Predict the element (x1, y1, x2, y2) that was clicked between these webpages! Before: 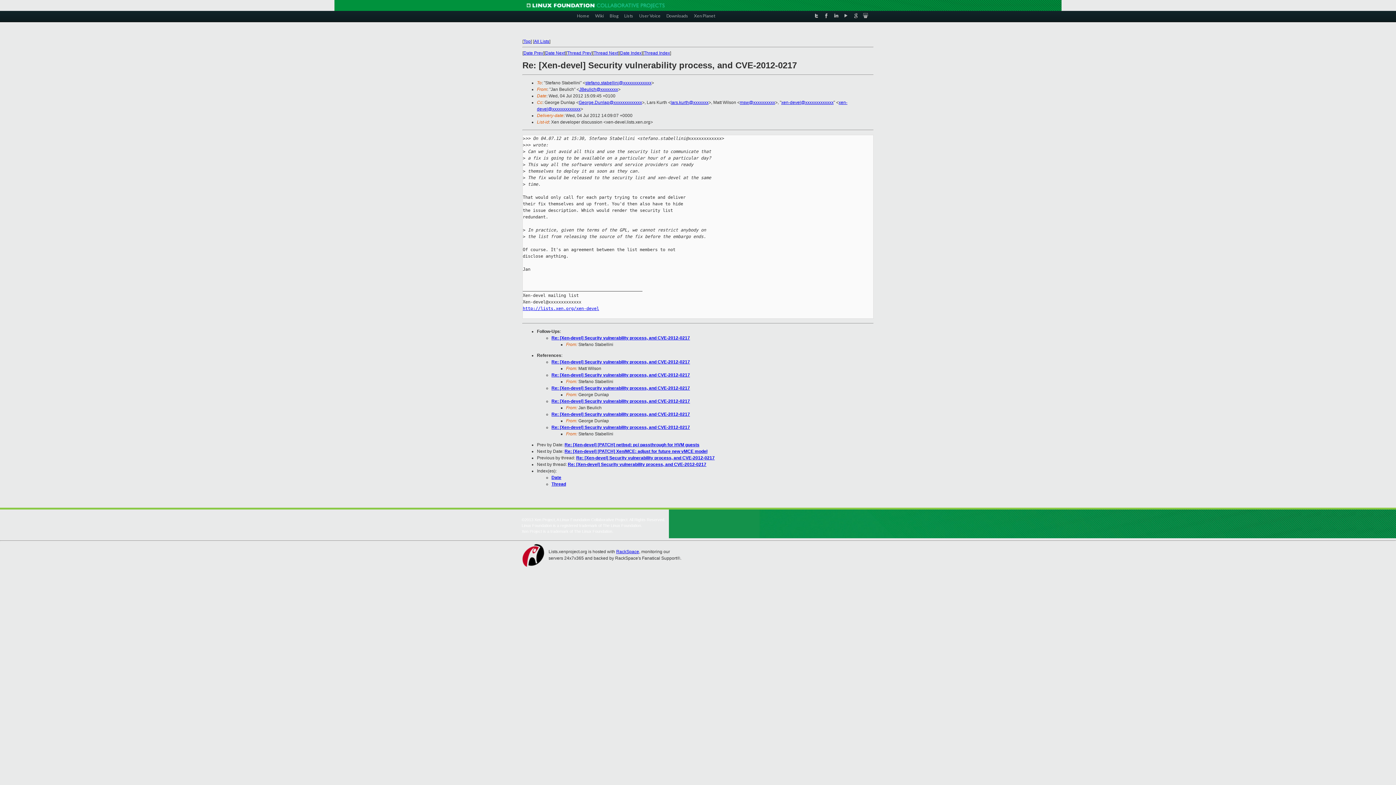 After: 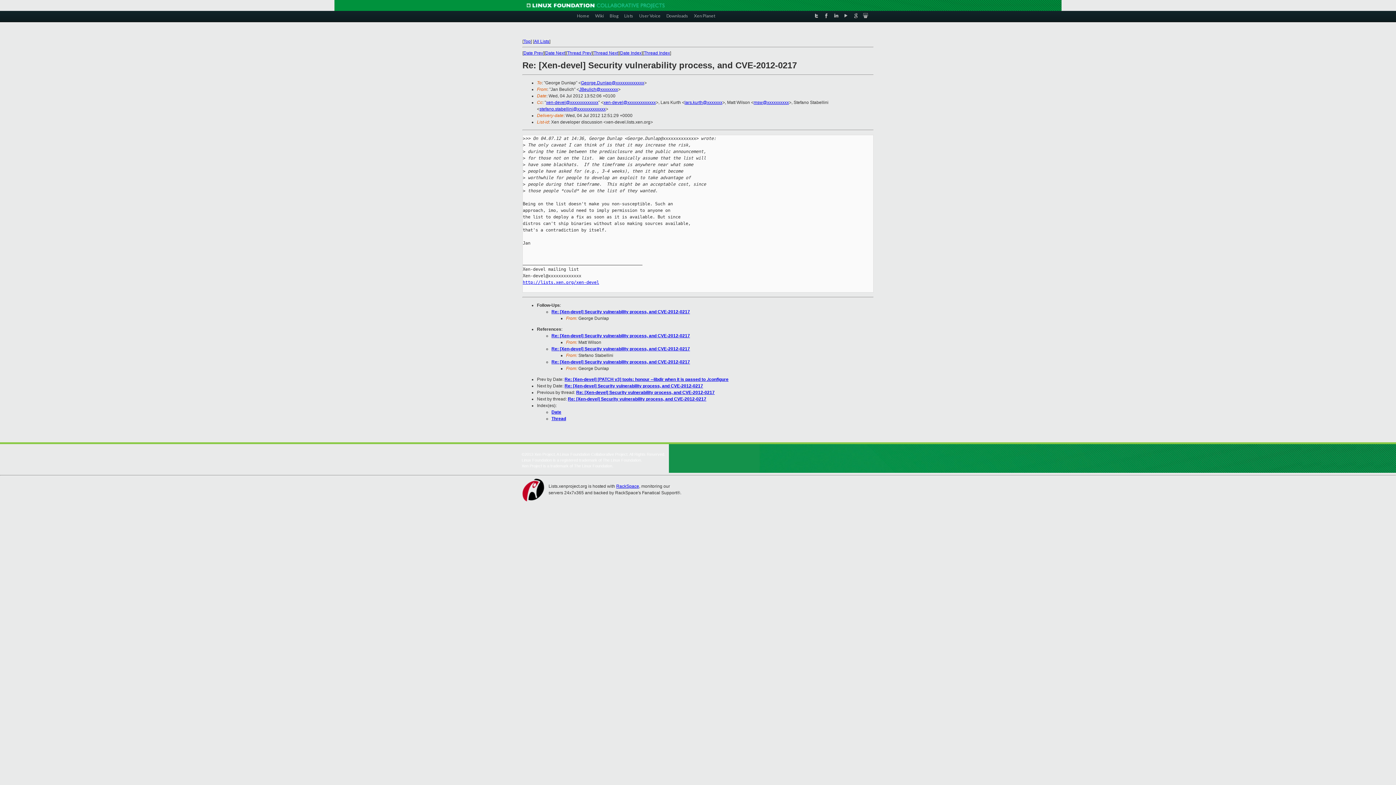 Action: bbox: (551, 398, 690, 404) label: Re: [Xen-devel] Security vulnerability process, and CVE-2012-0217